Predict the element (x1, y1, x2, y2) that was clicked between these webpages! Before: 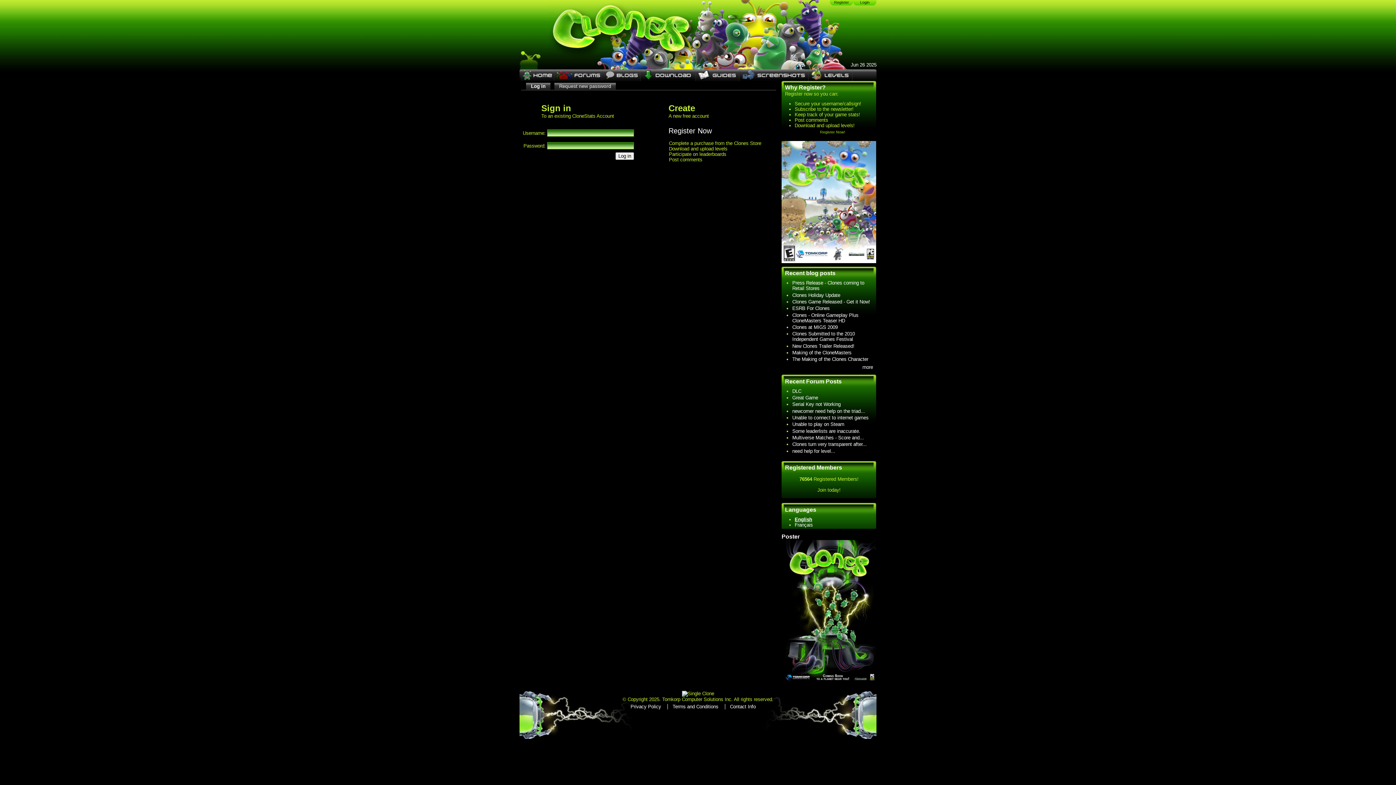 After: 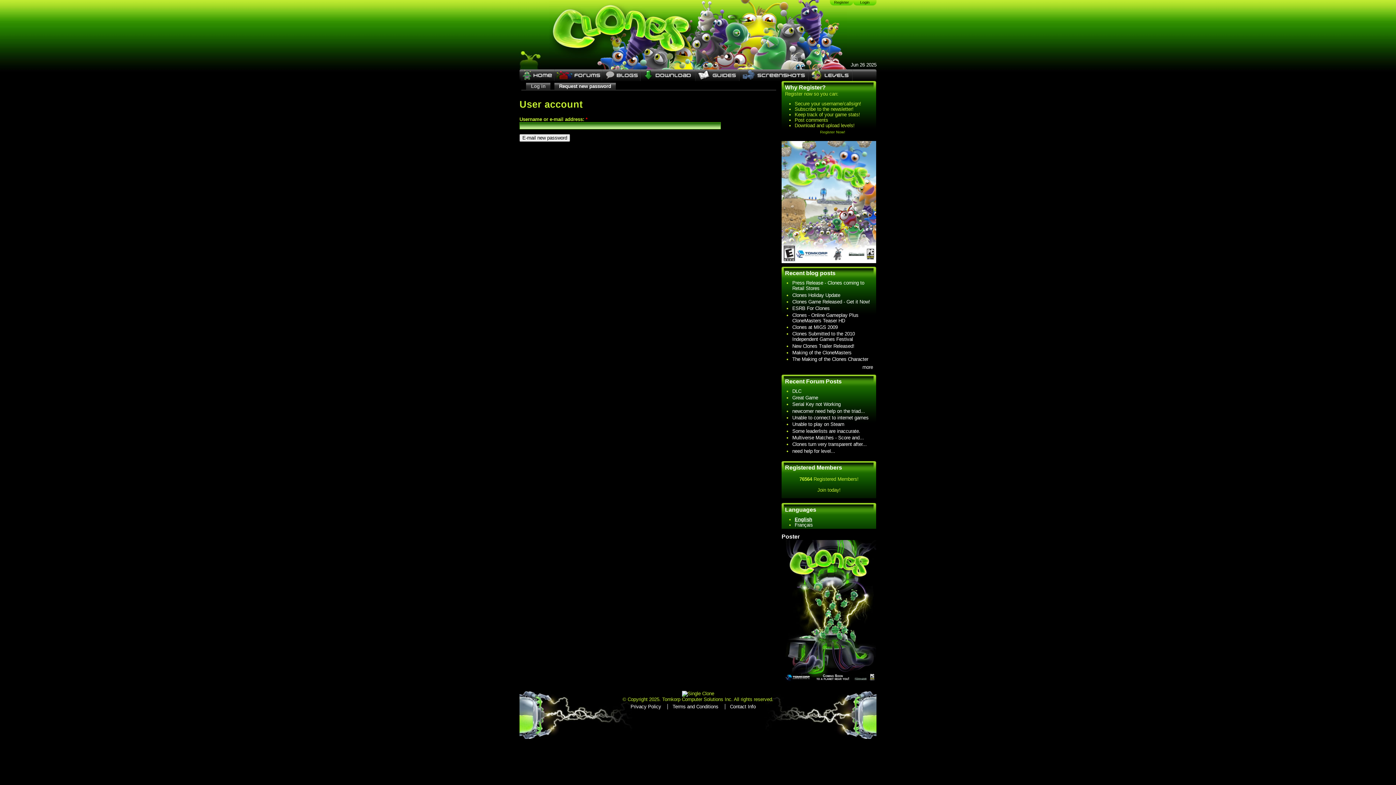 Action: bbox: (554, 82, 616, 89) label: Request new password